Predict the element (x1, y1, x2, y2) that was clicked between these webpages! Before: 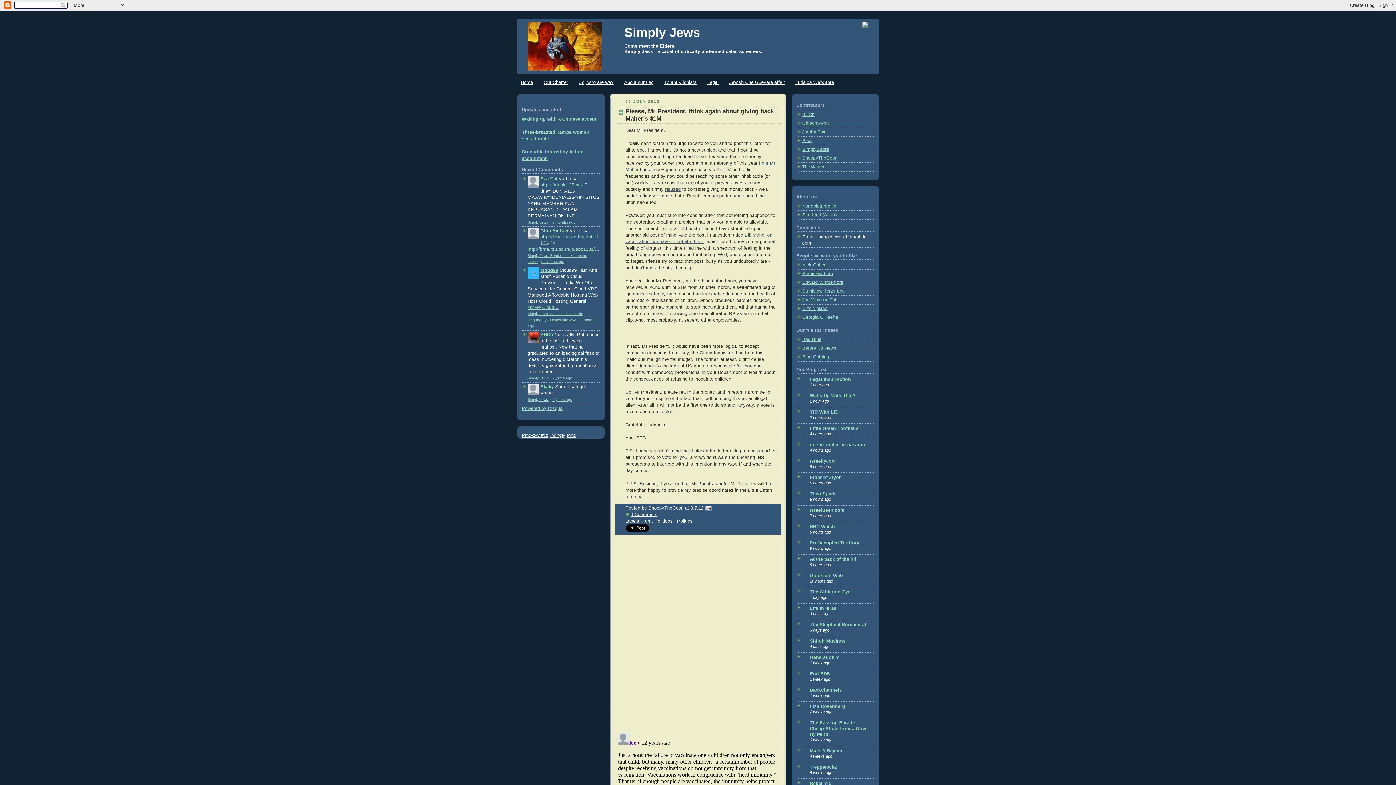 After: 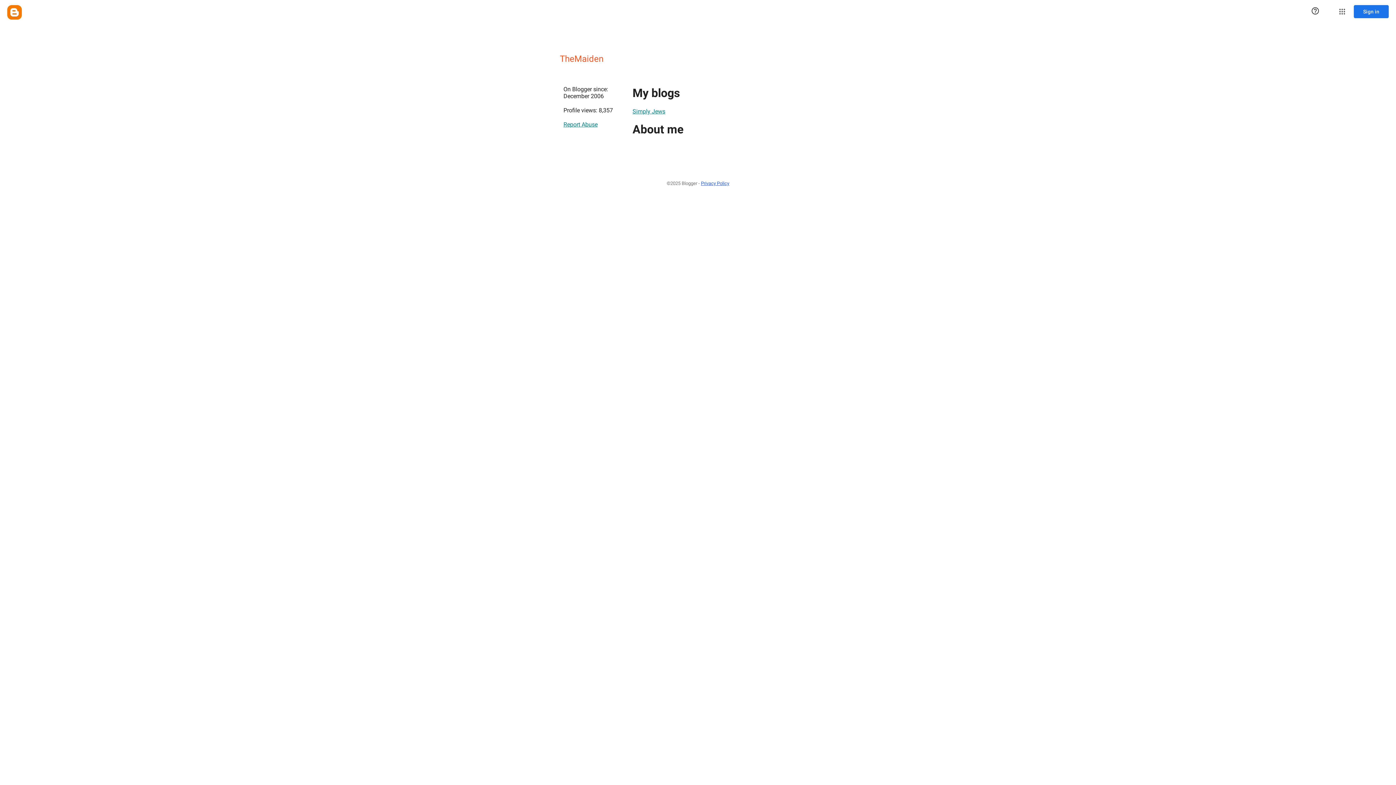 Action: label: TheMaiden bbox: (802, 164, 825, 169)